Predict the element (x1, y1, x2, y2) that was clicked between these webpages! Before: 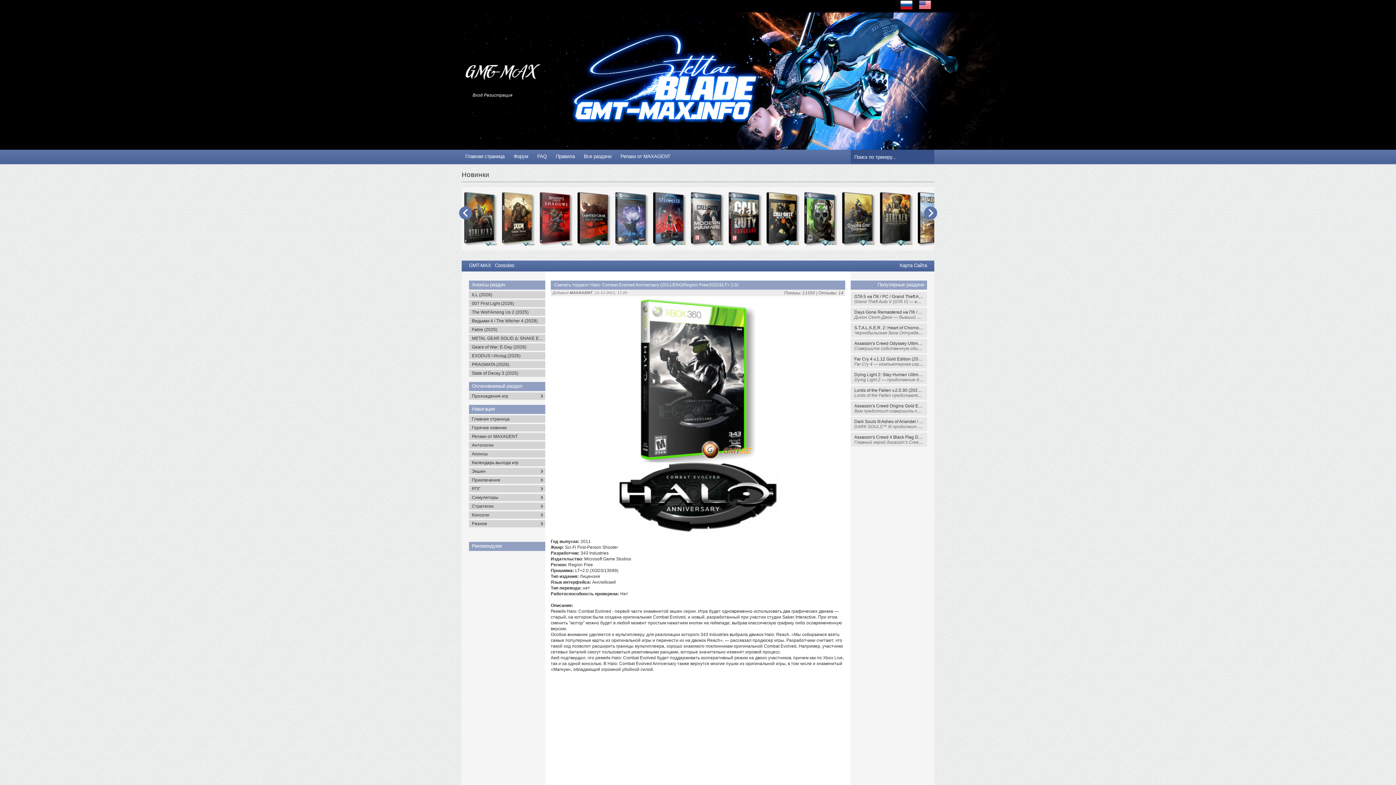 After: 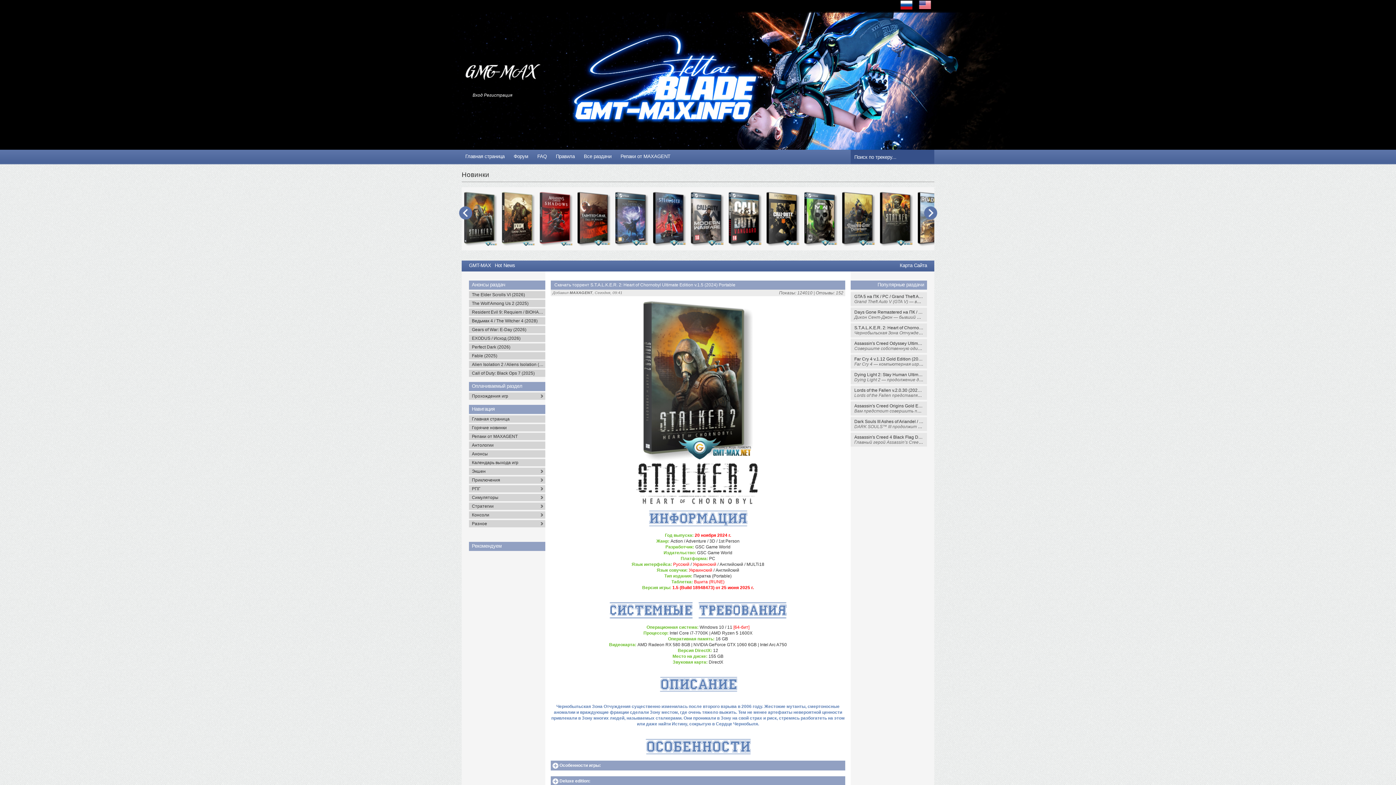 Action: bbox: (653, 242, 686, 247)